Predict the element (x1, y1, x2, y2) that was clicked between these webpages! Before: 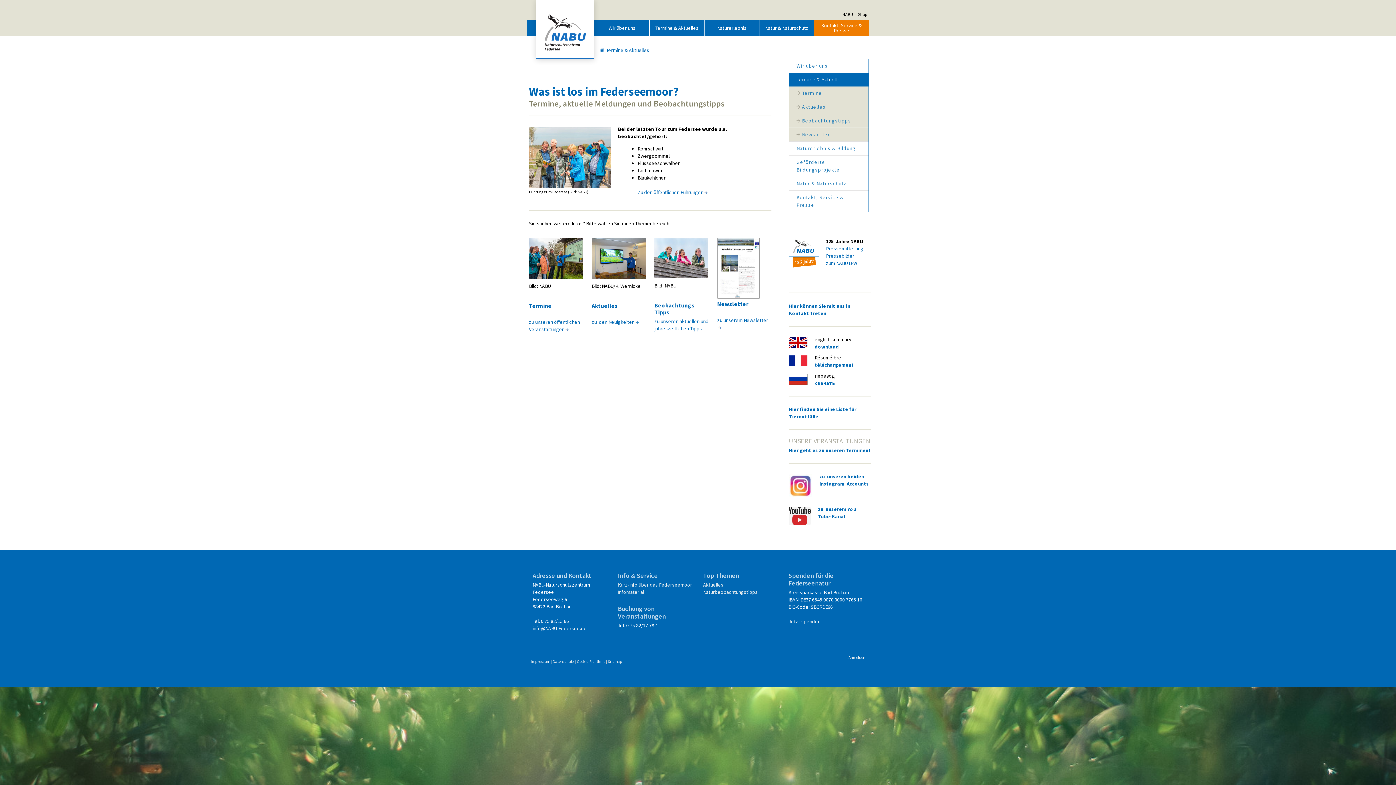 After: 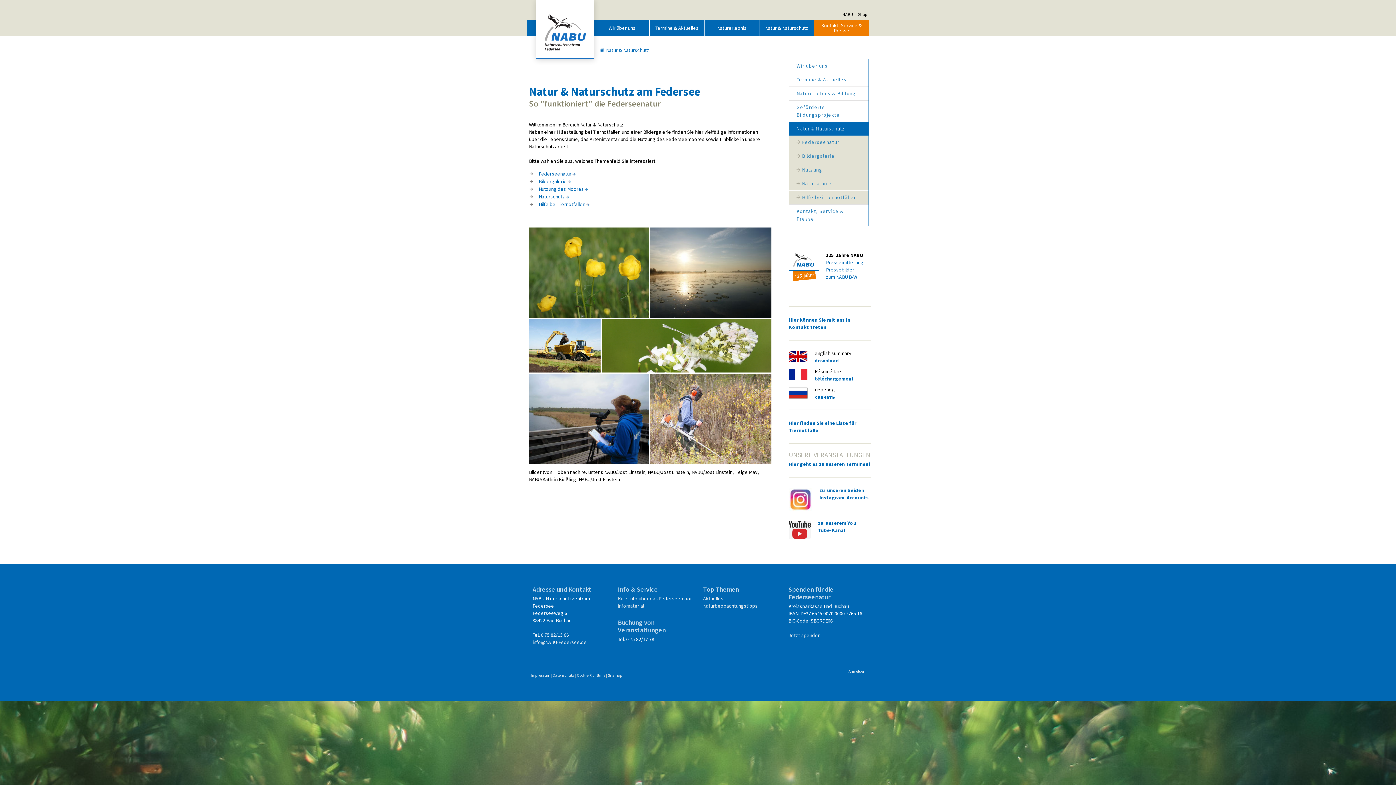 Action: bbox: (789, 177, 868, 190) label: Natur & Naturschutz